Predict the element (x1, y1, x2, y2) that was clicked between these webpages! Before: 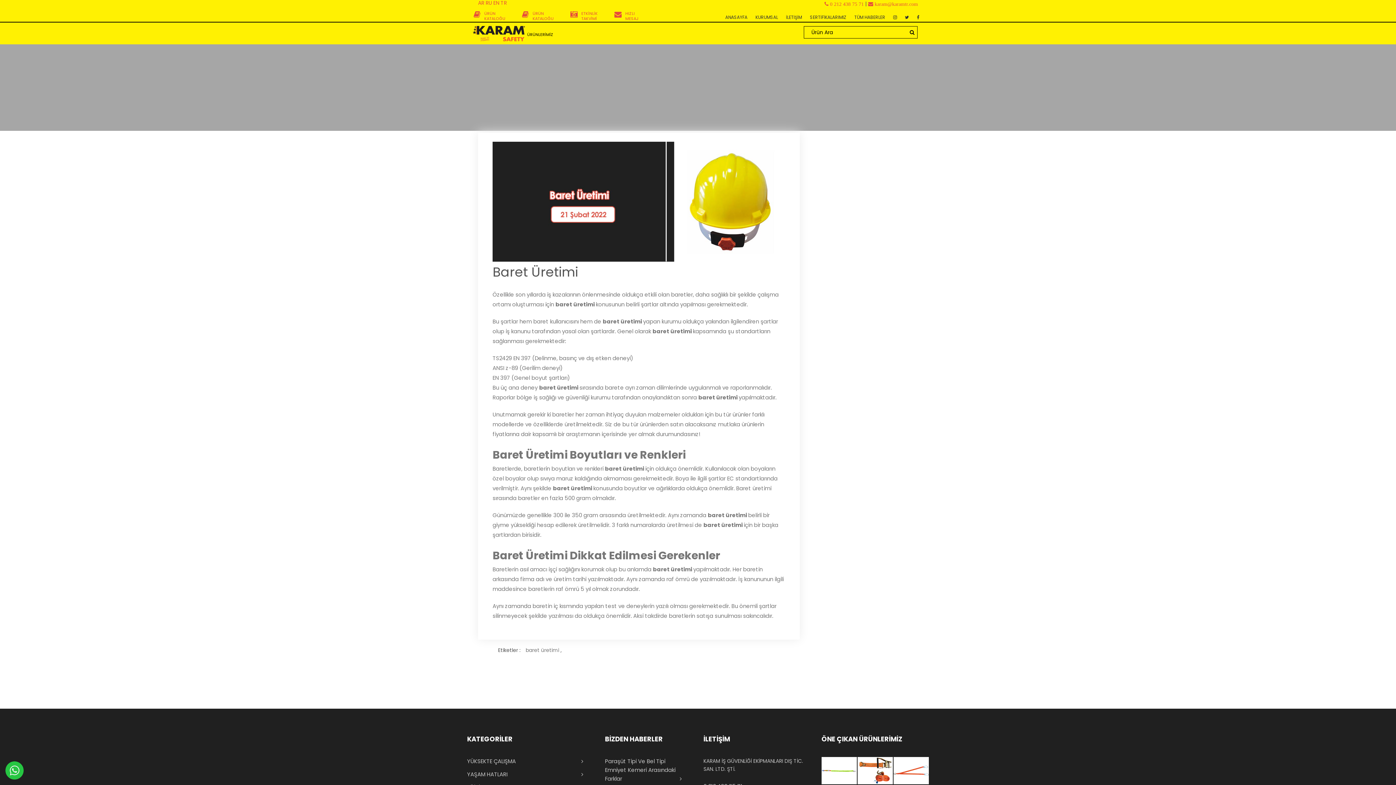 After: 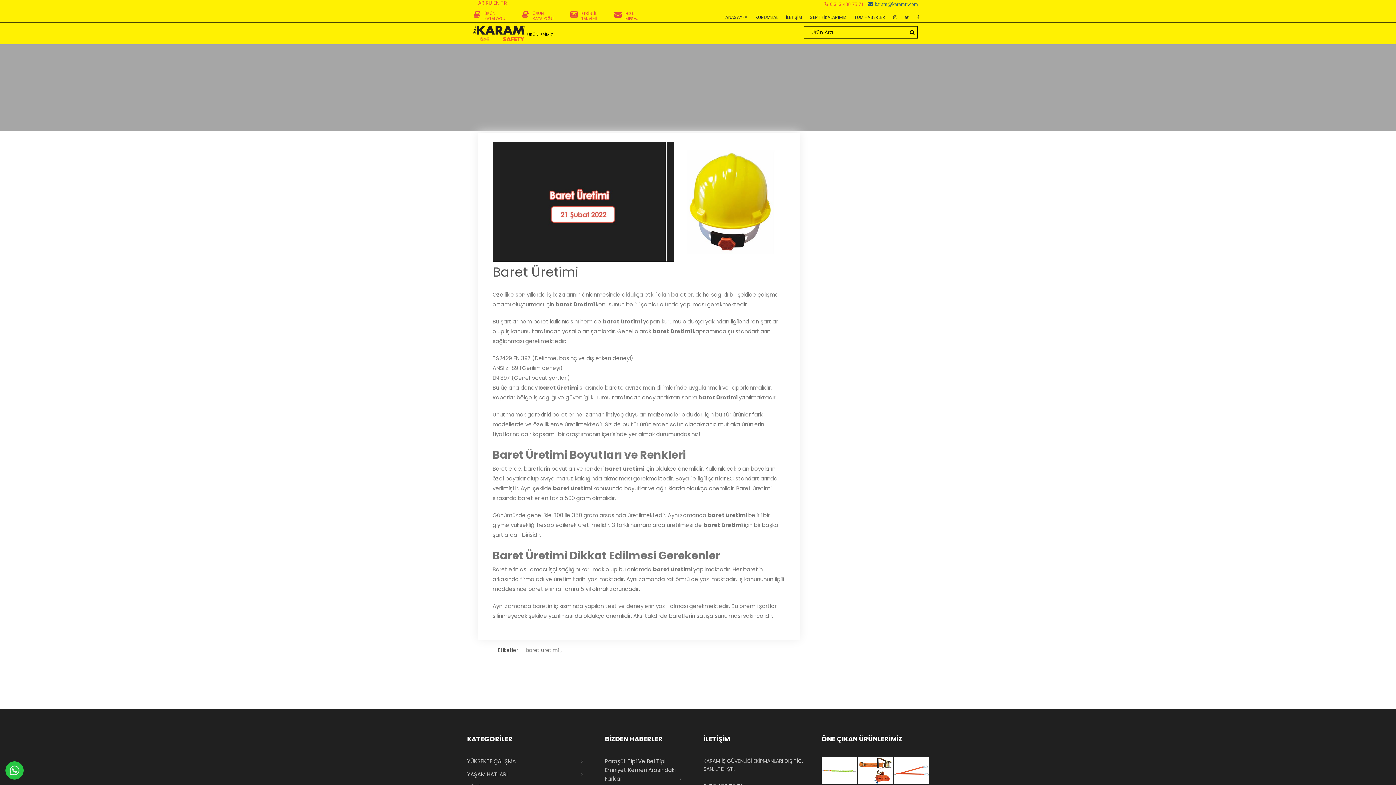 Action: bbox: (868, 0, 918, 7) label:  karam@karamtr.com